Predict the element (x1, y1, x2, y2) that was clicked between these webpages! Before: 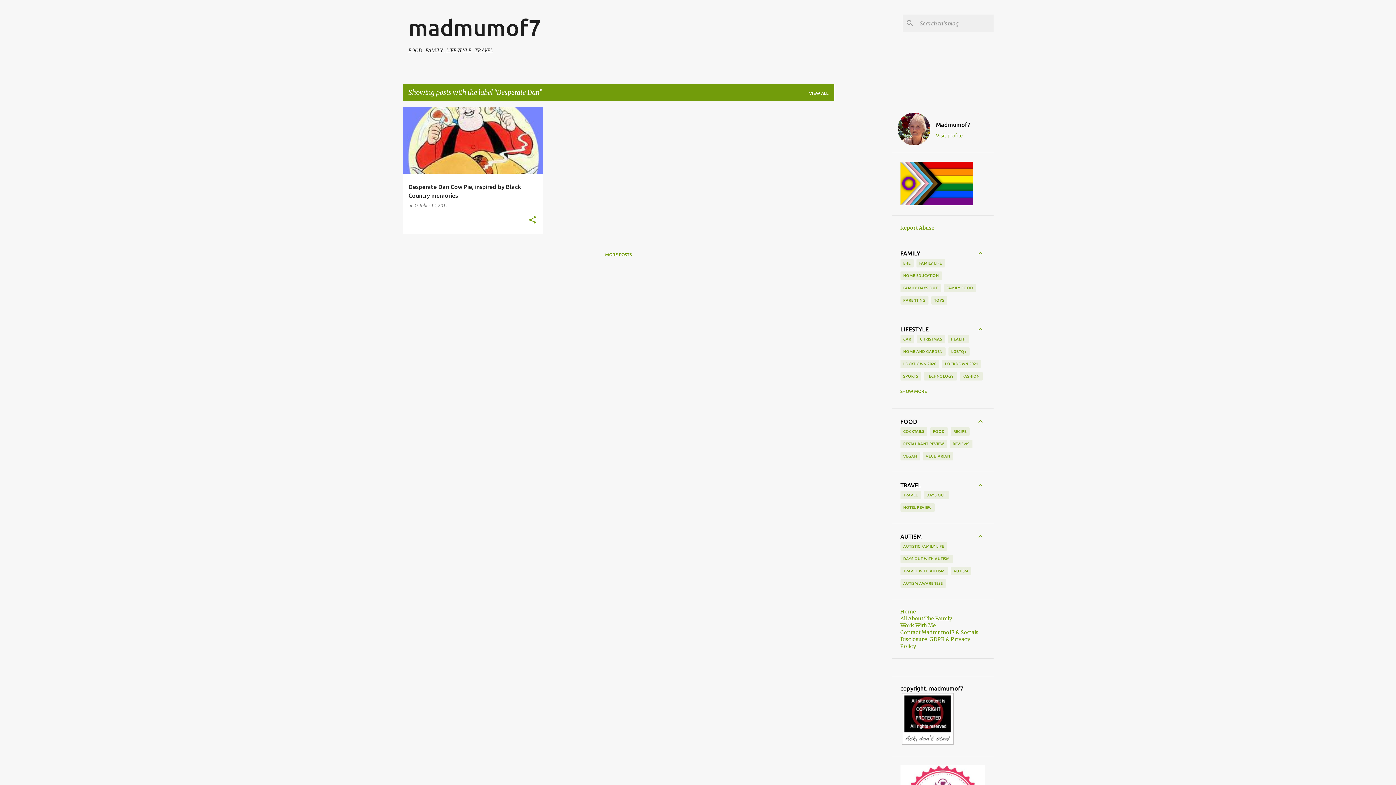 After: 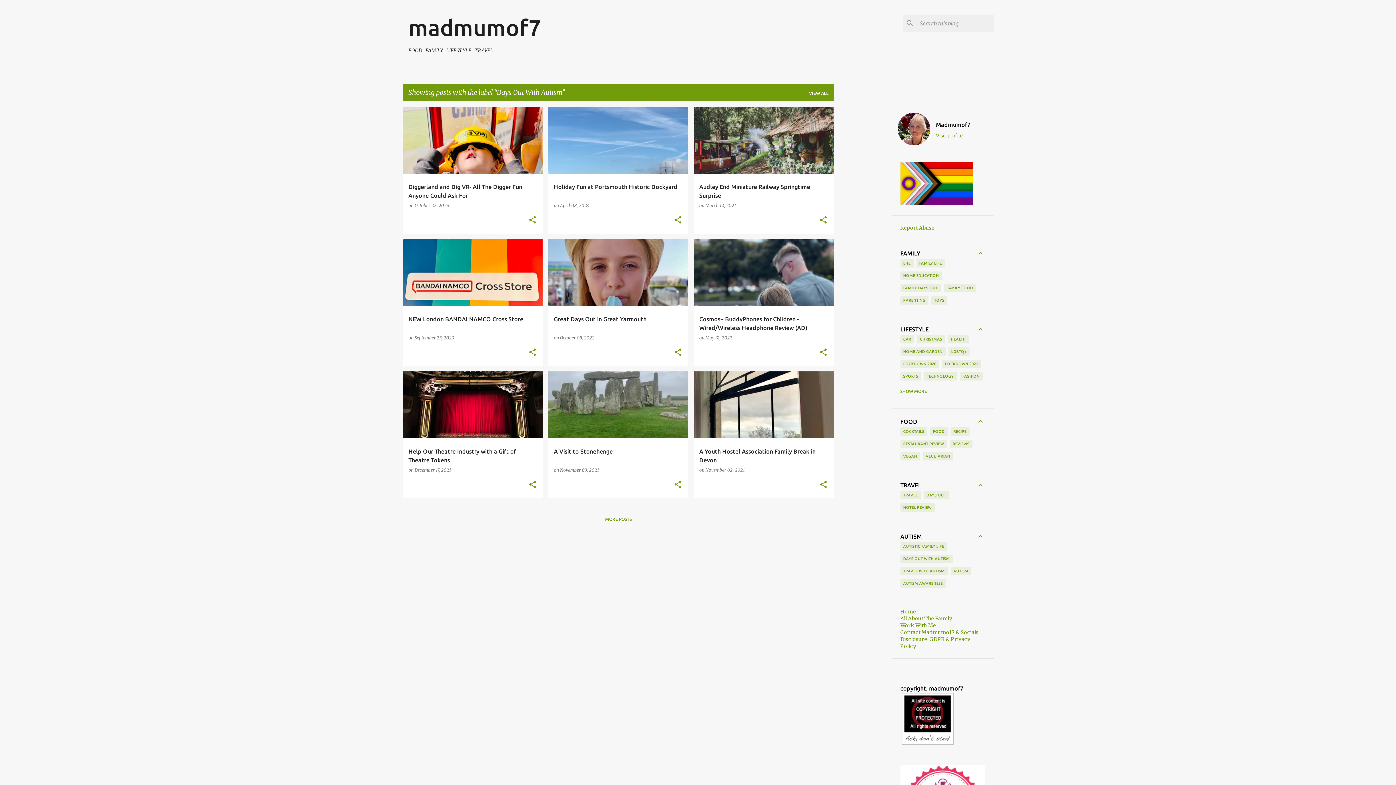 Action: bbox: (900, 554, 952, 563) label: DAYS OUT WITH AUTISM